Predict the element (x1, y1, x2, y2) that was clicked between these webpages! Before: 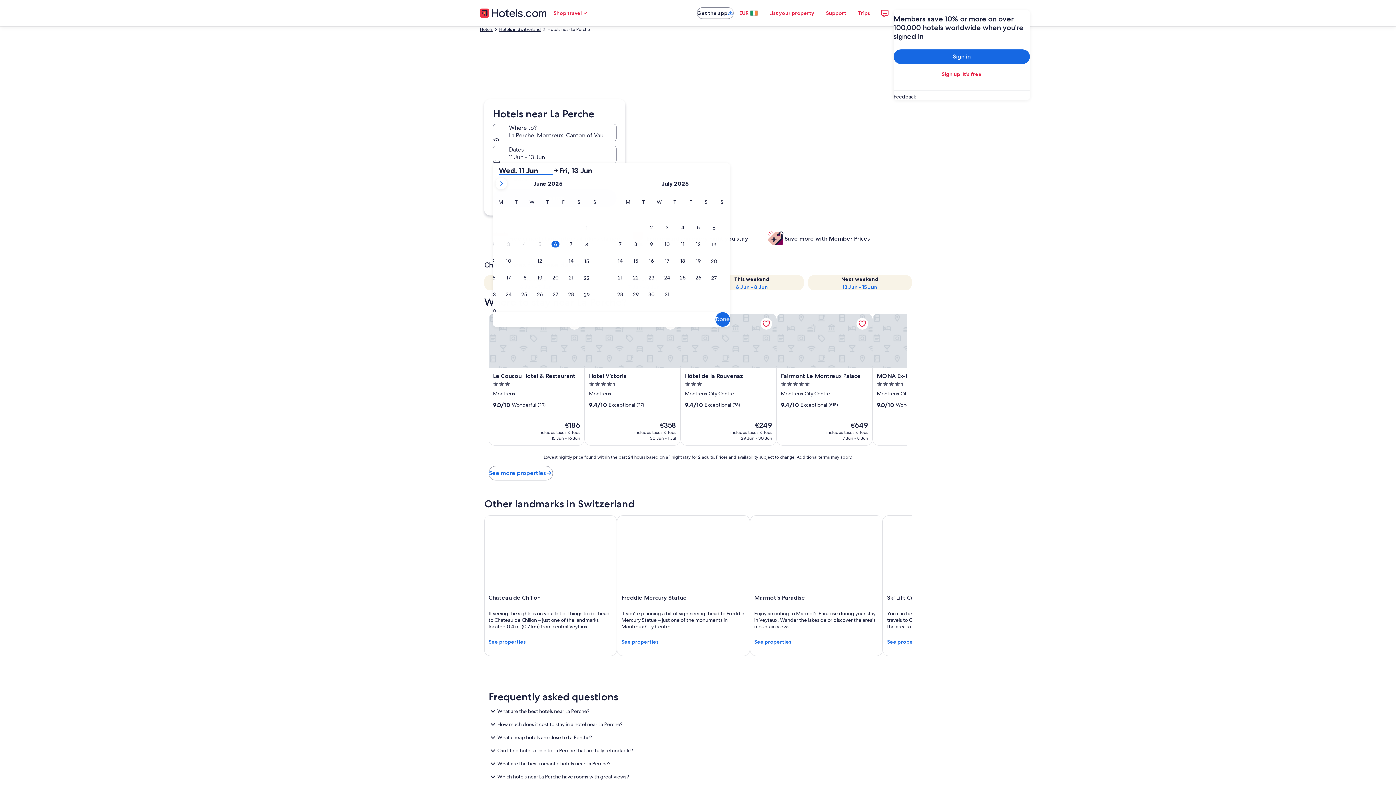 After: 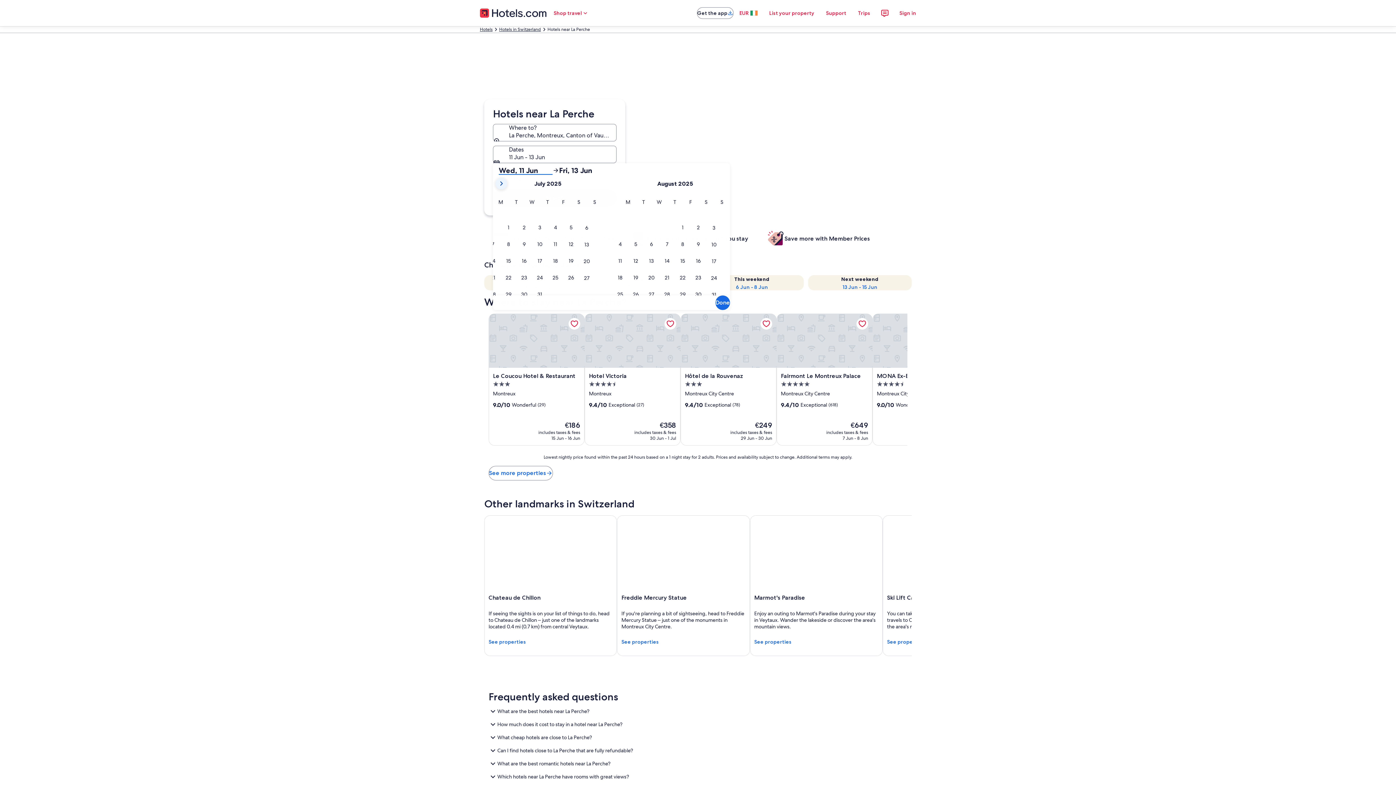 Action: bbox: (495, 177, 507, 189)